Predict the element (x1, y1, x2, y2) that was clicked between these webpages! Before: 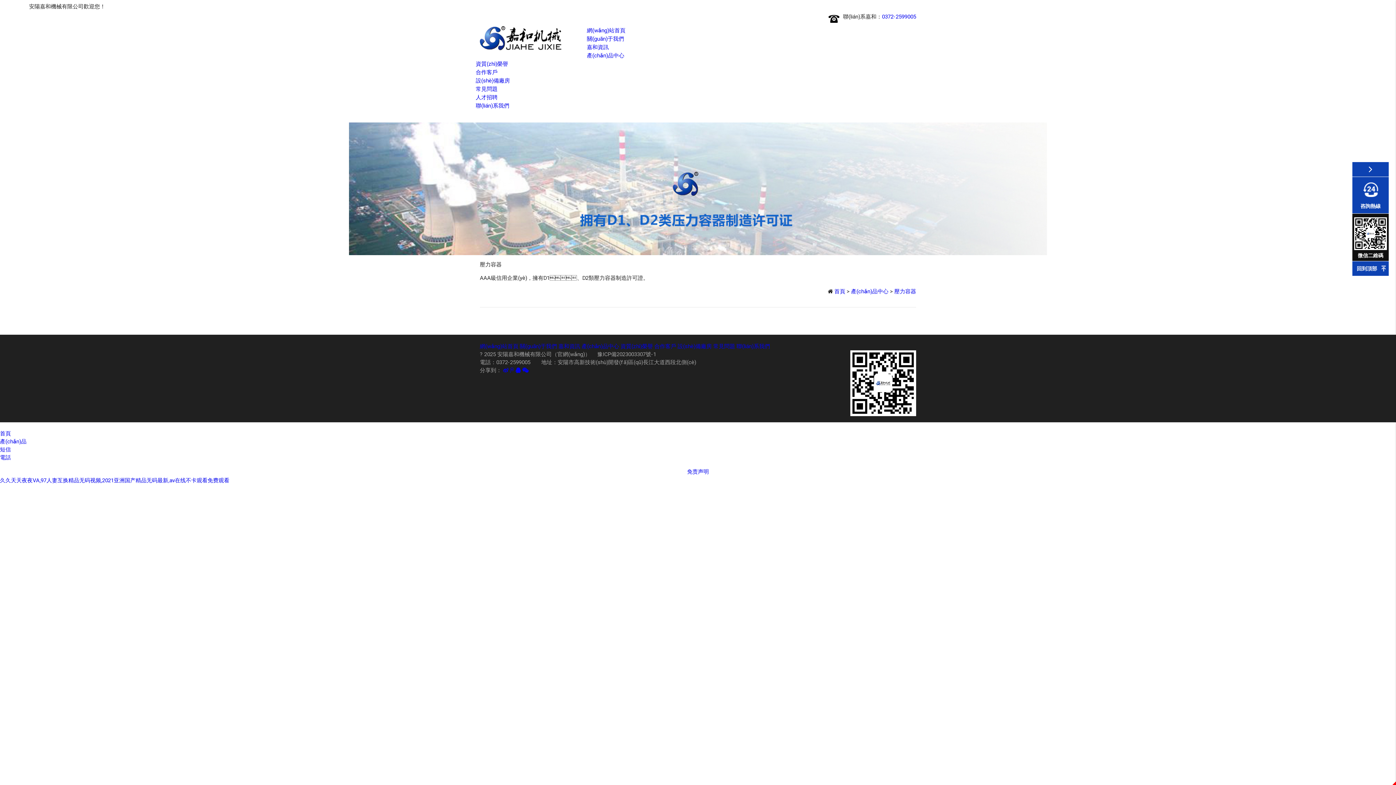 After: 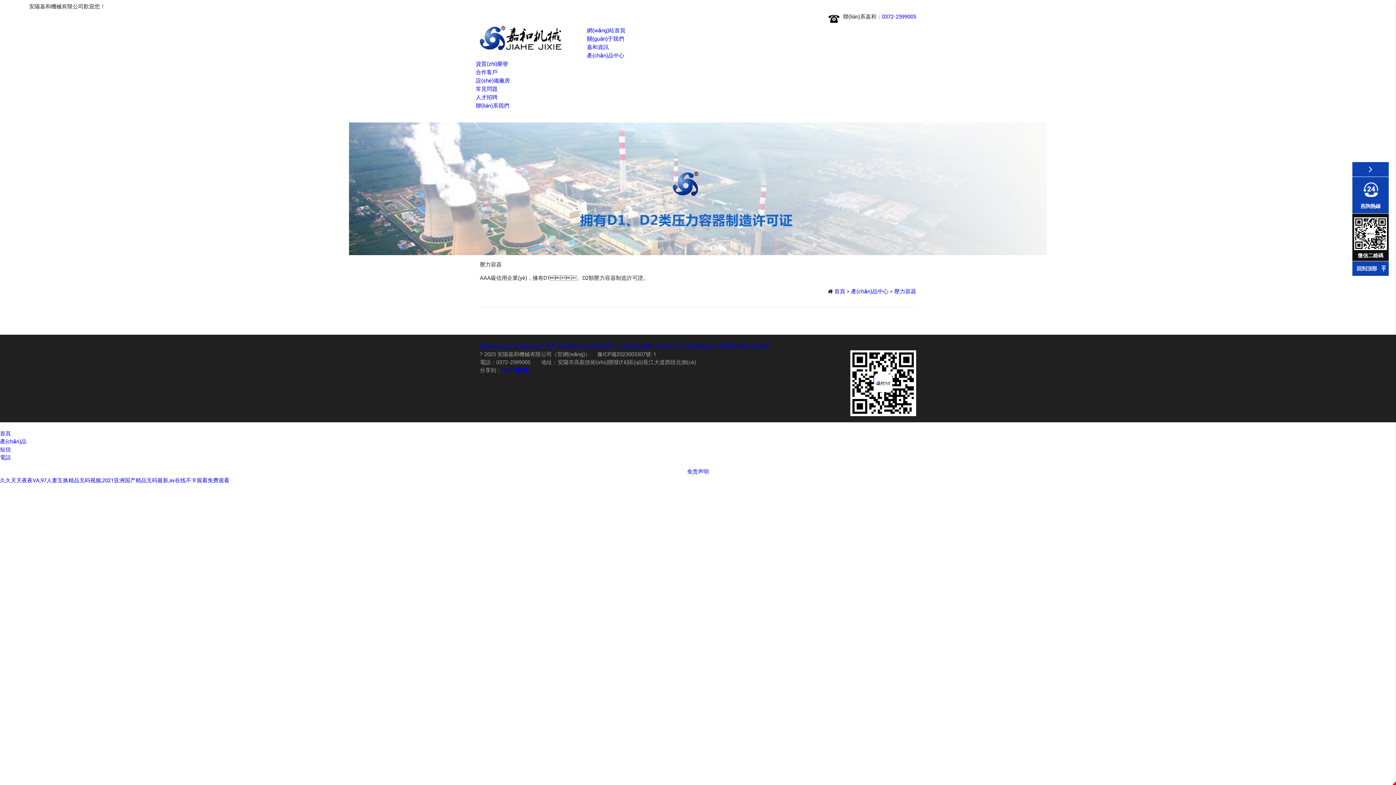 Action: label: 0372-2599005 bbox: (882, 13, 916, 20)